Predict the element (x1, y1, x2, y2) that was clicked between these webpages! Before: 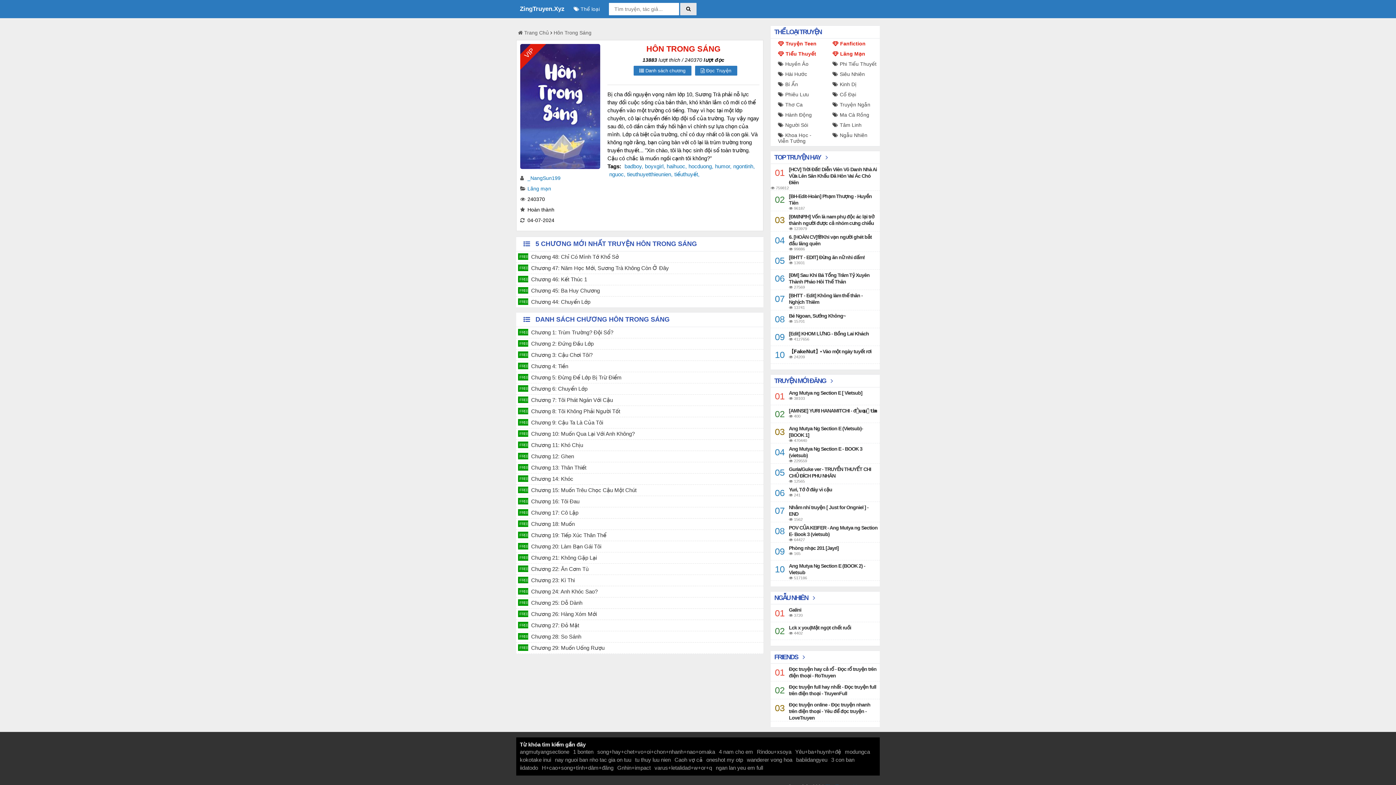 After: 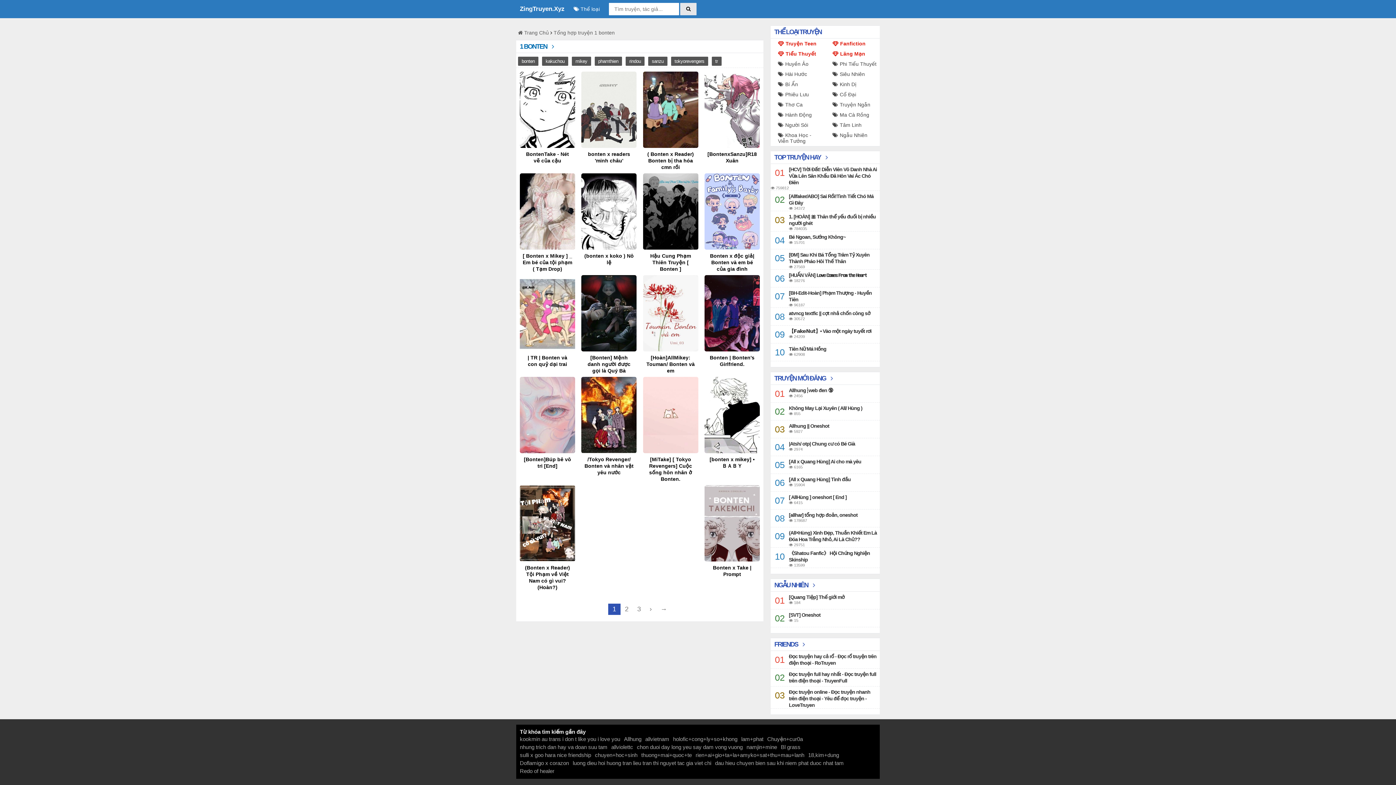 Action: label: 1 bonten bbox: (573, 748, 593, 756)